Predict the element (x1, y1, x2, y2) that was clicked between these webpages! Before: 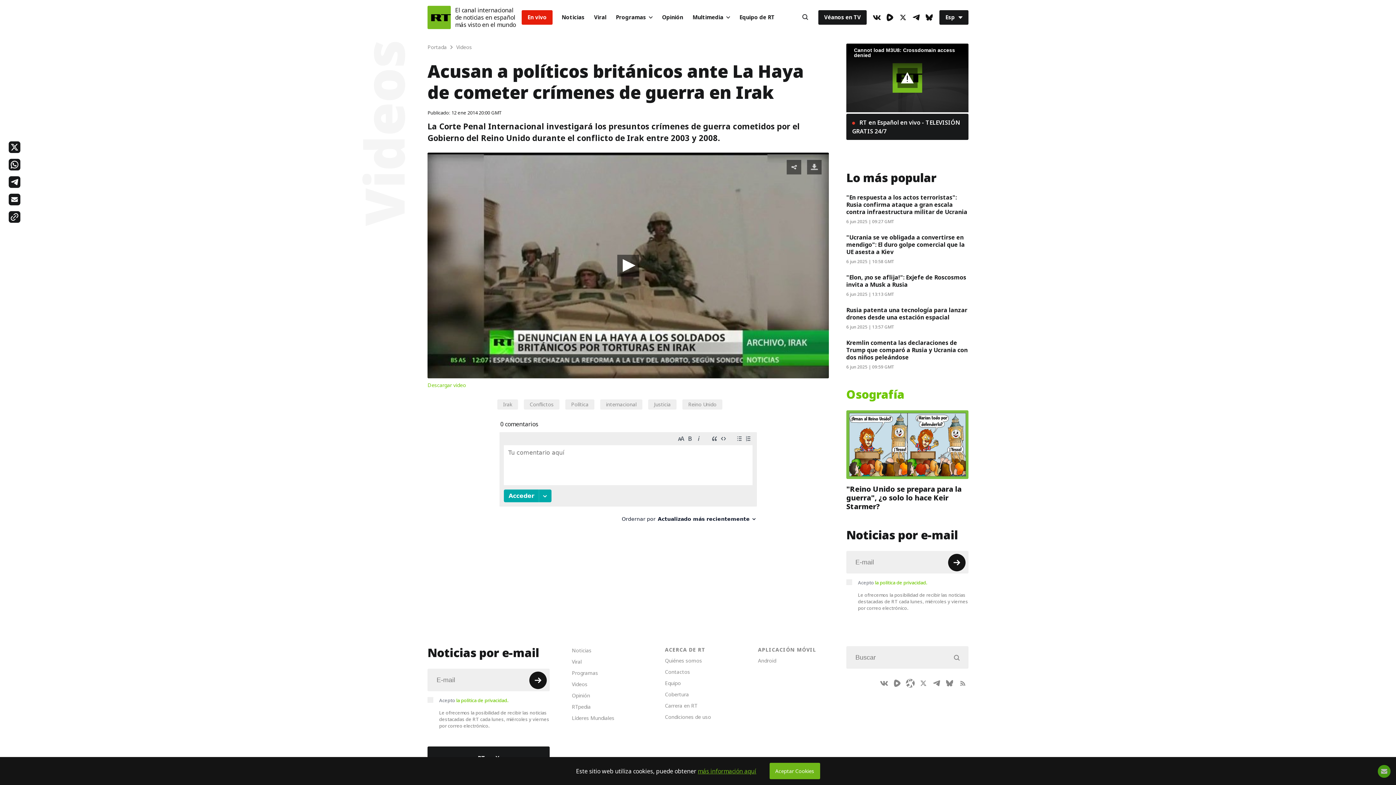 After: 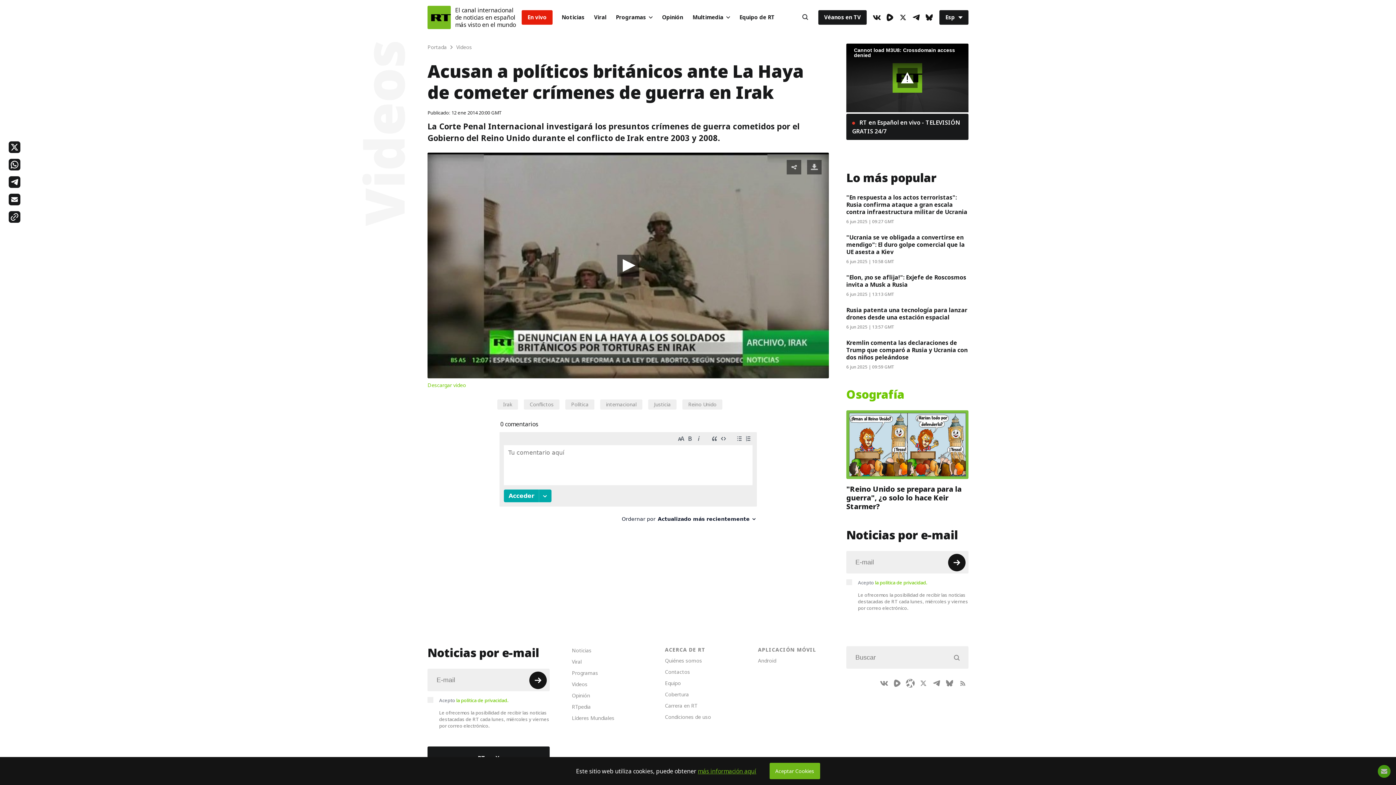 Action: bbox: (948, 649, 965, 666) label: Button